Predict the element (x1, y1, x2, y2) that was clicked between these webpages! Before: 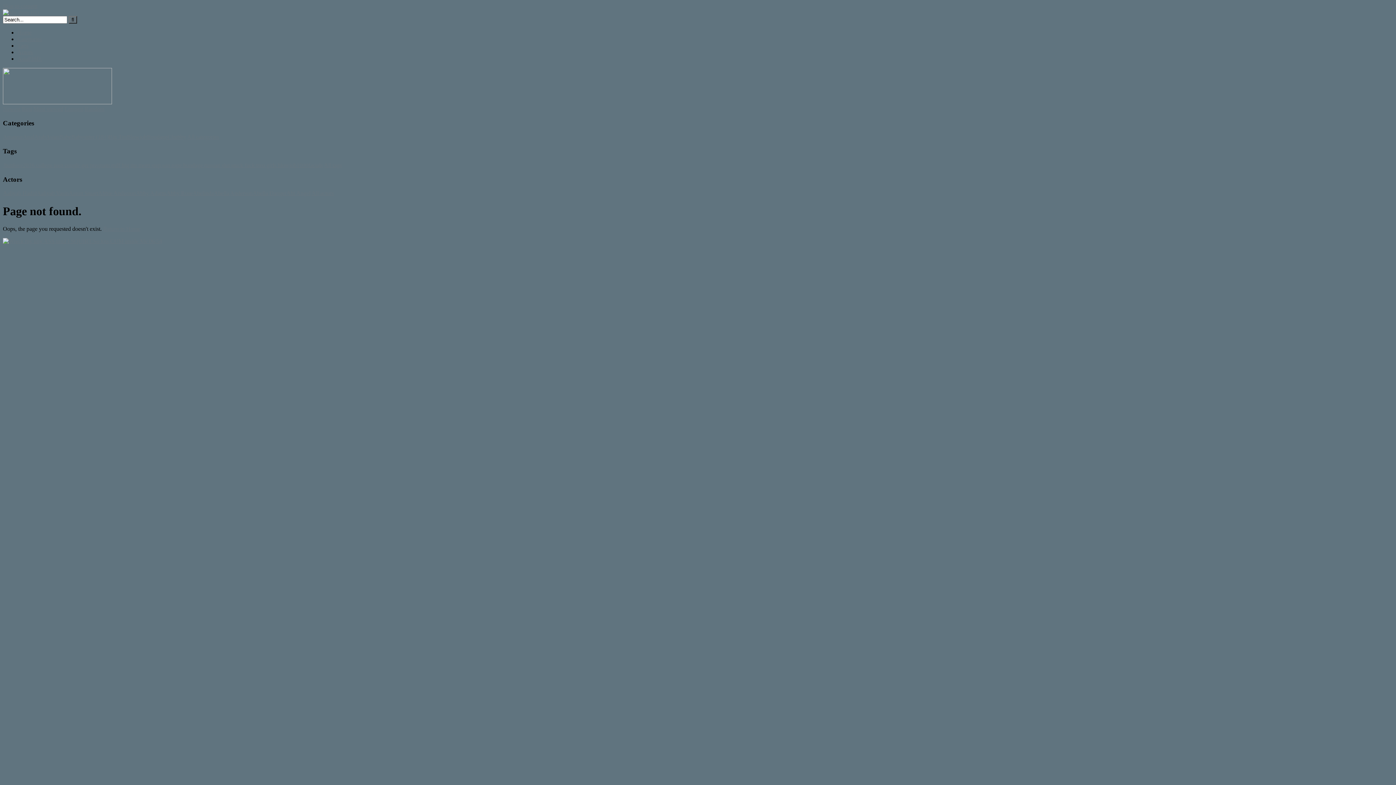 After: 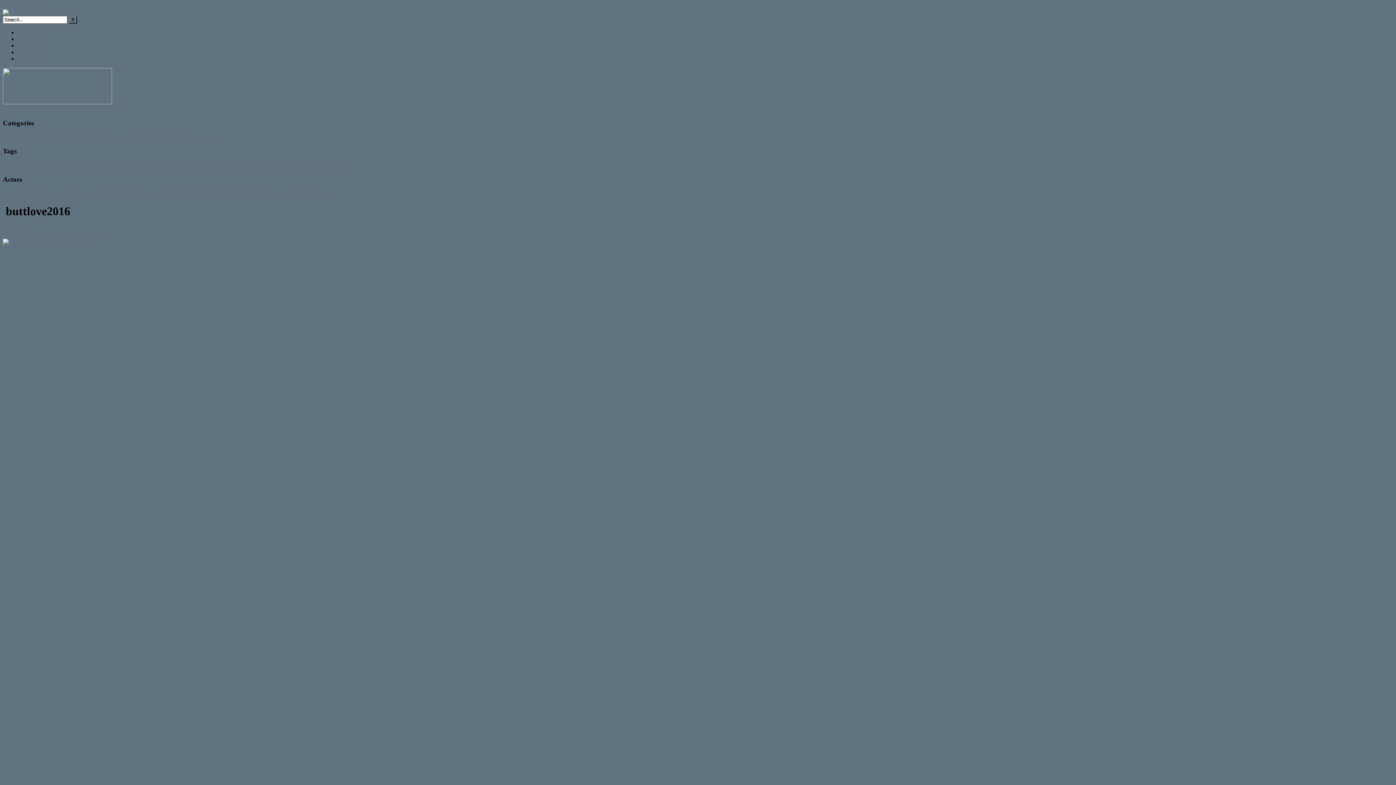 Action: label:  buttlove2016 bbox: (2, 162, 34, 168)